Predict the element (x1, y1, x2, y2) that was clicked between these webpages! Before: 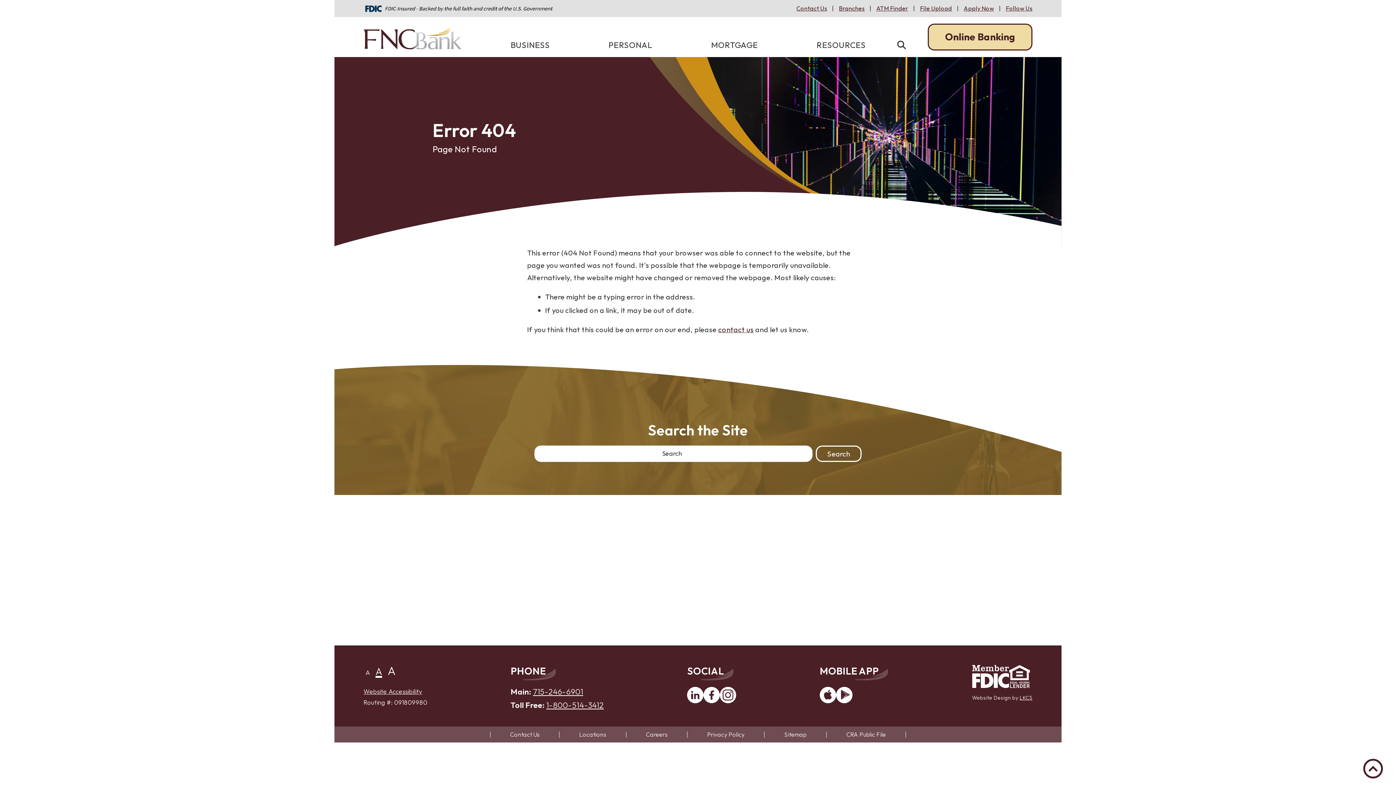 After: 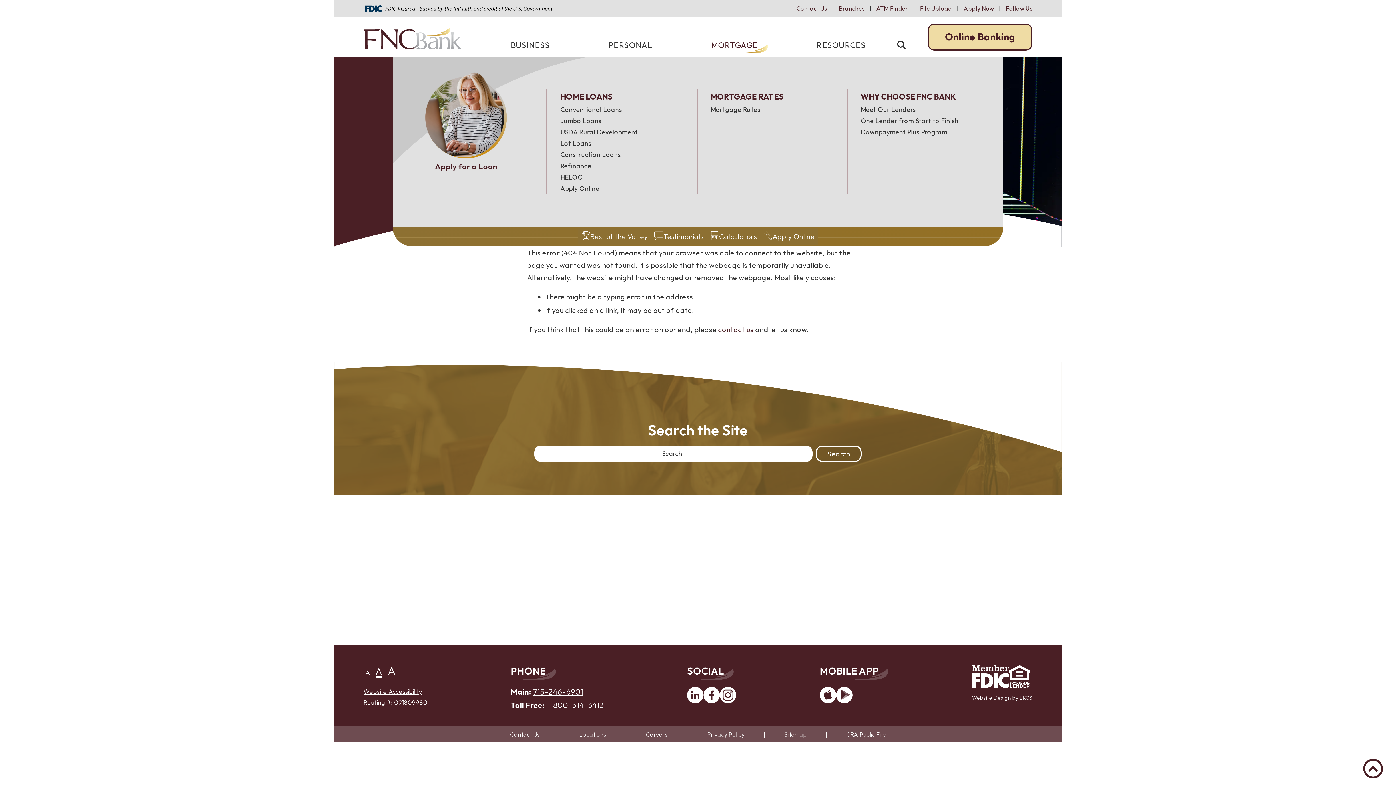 Action: label: MORTGAGE bbox: (701, 33, 767, 56)